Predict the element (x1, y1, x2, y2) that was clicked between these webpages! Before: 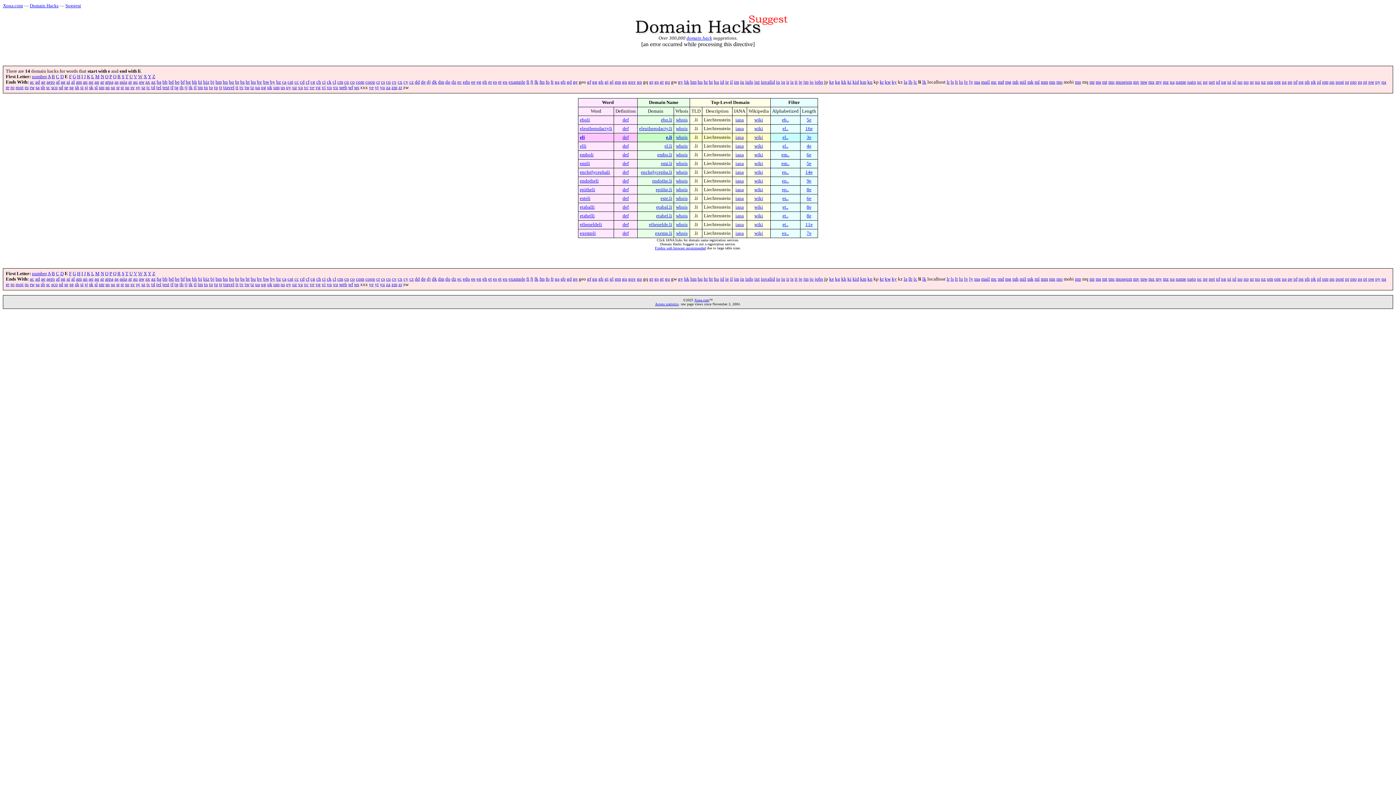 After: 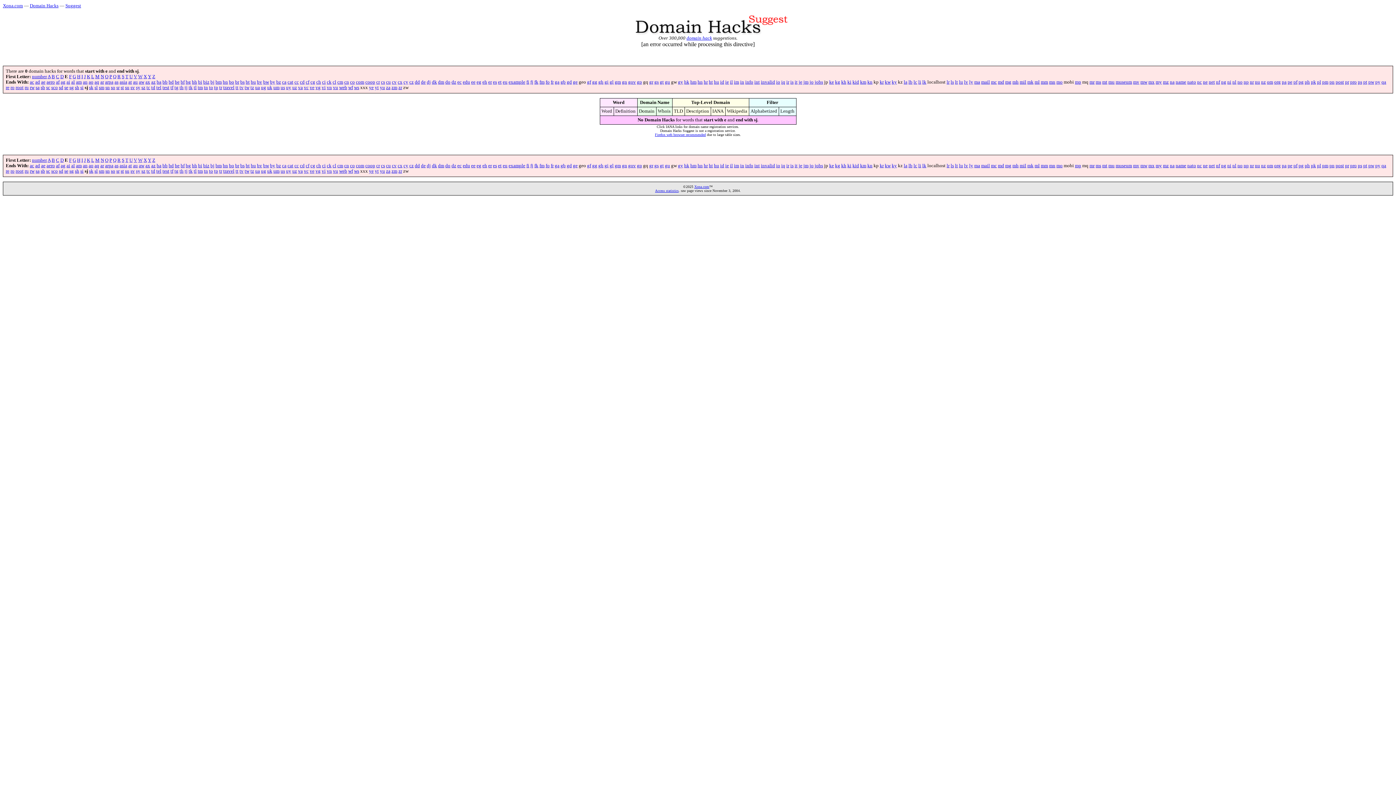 Action: label: sj bbox: (84, 85, 88, 90)